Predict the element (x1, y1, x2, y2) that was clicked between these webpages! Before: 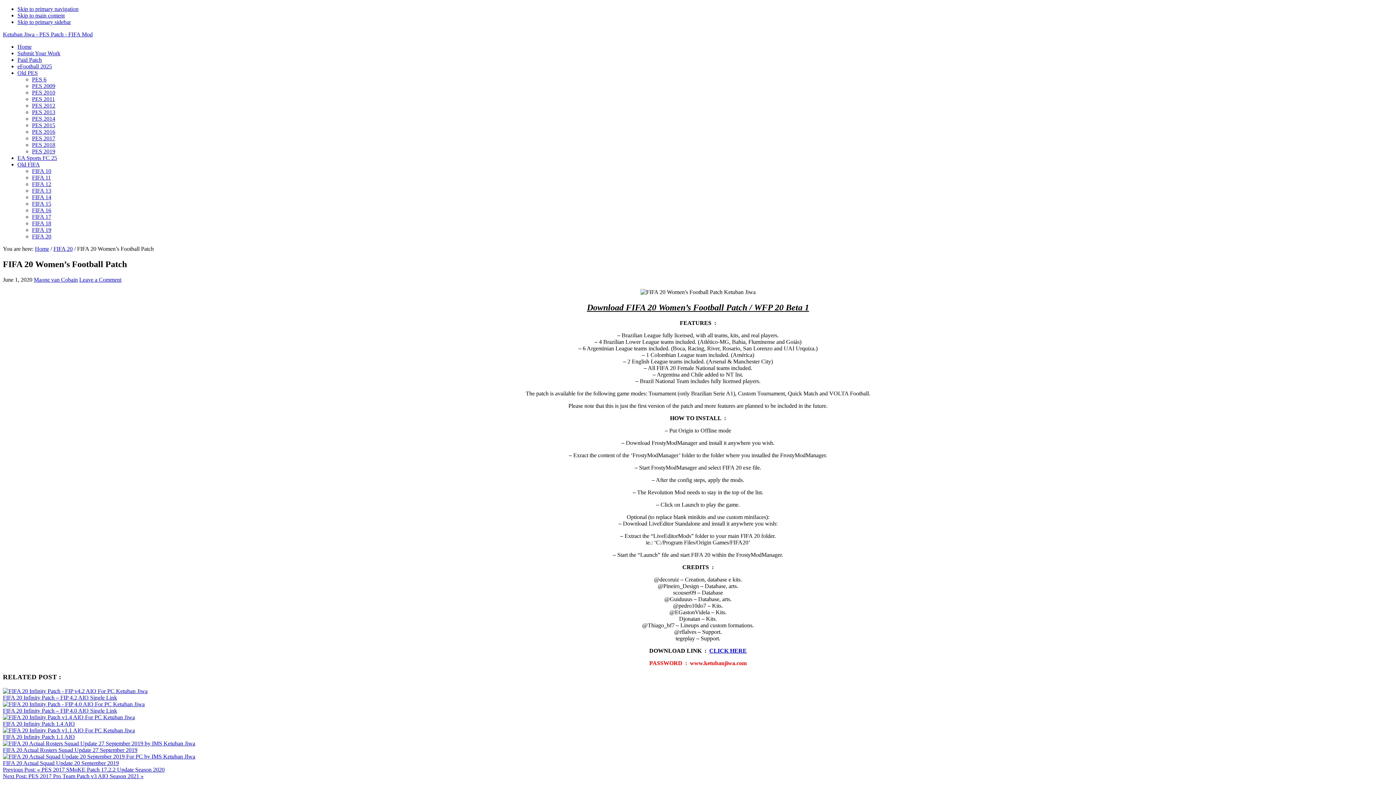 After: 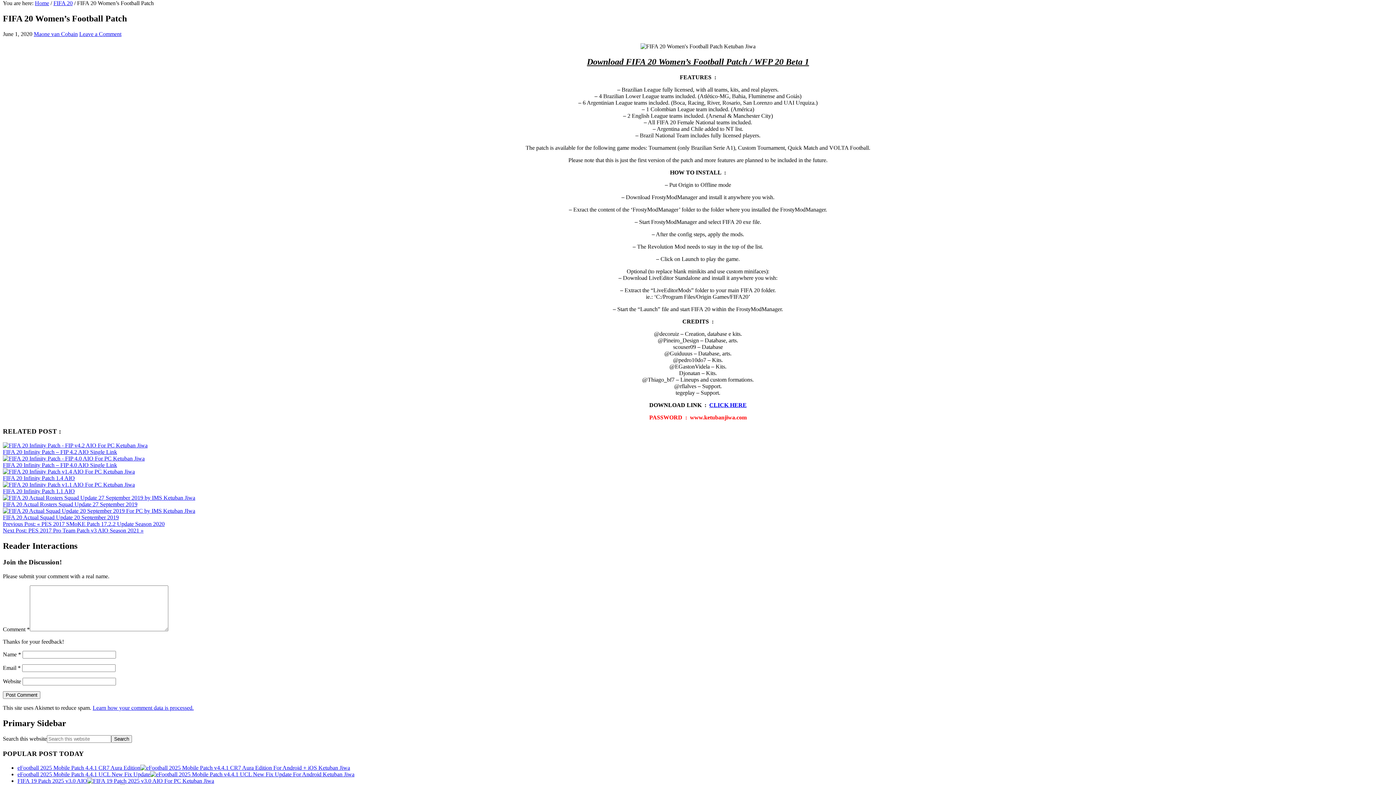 Action: bbox: (17, 12, 64, 18) label: Skip to main content